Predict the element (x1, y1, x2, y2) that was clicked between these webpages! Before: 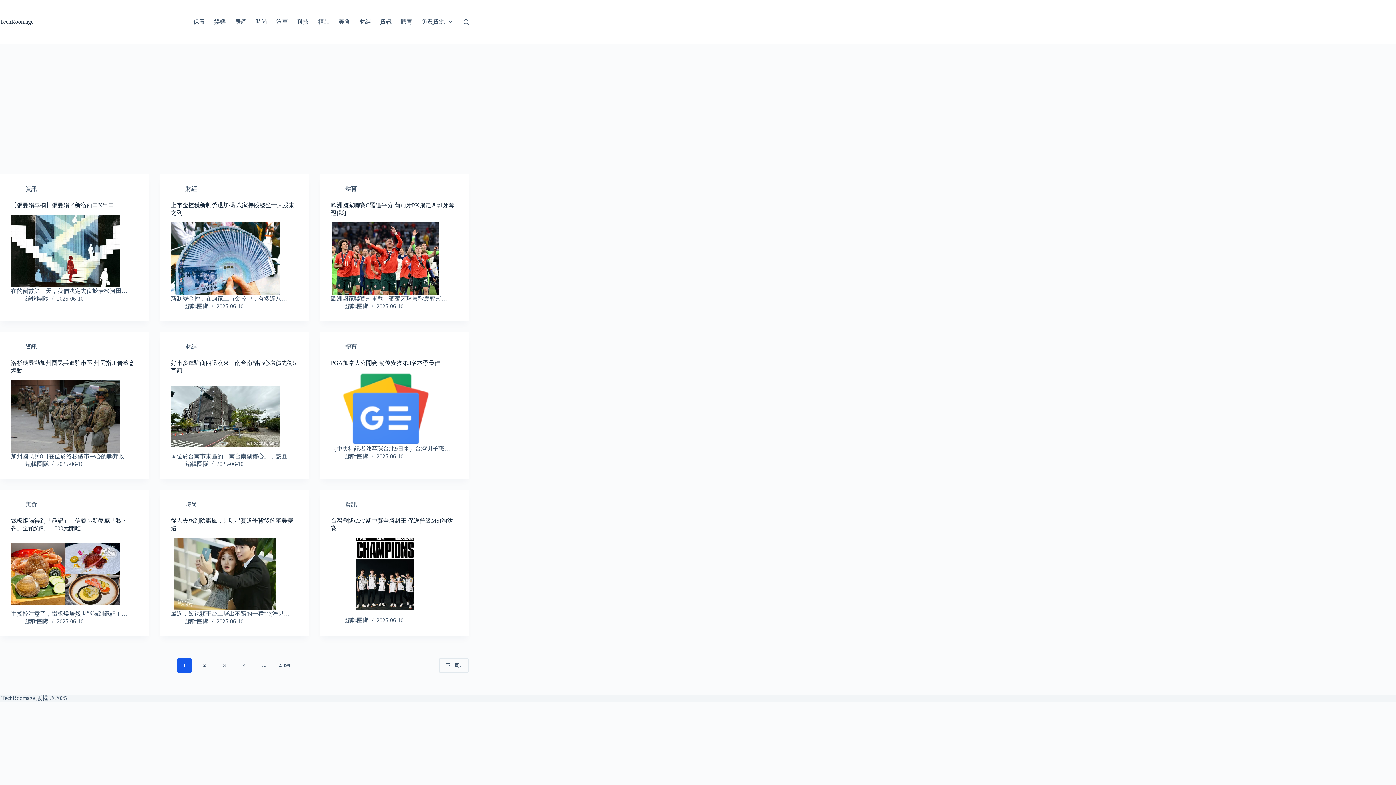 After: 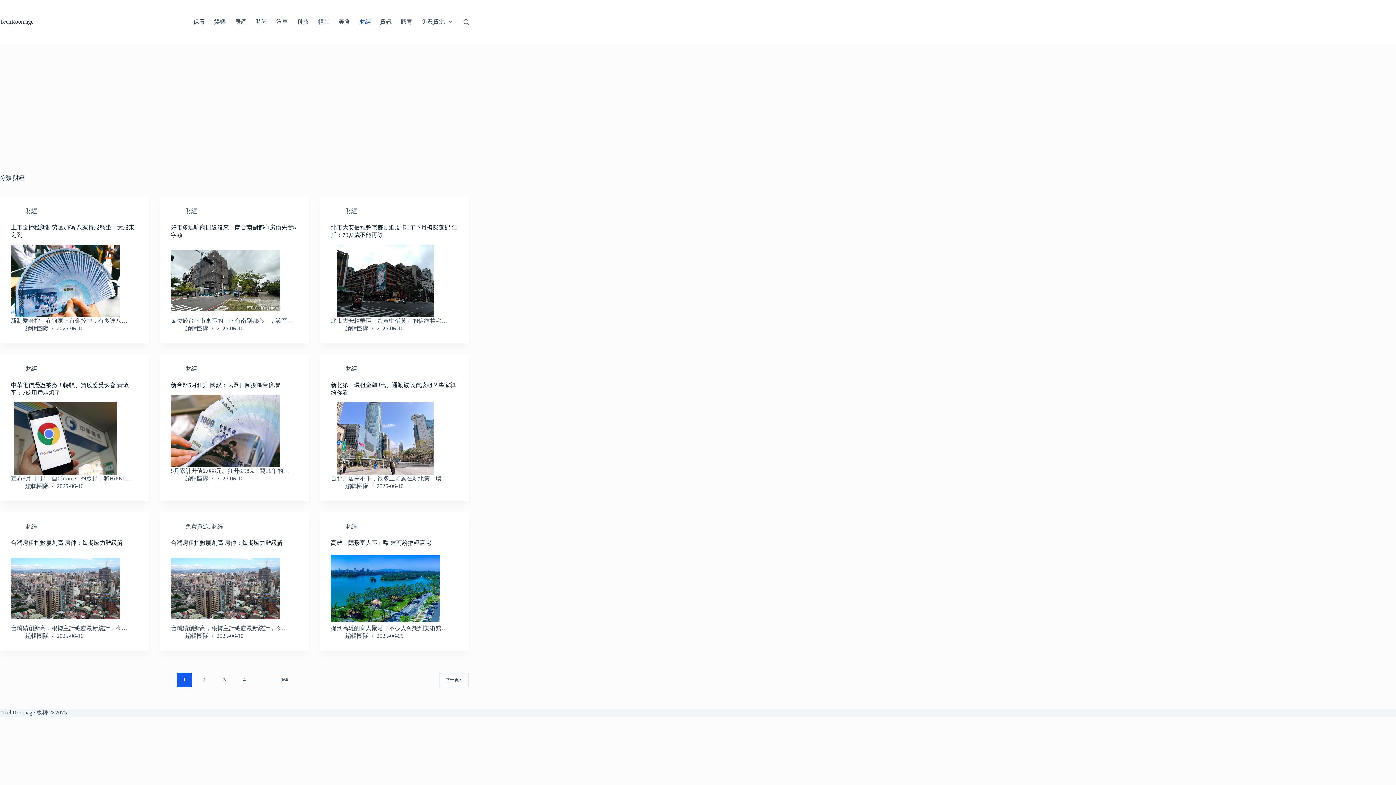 Action: bbox: (185, 343, 197, 349) label: 財經